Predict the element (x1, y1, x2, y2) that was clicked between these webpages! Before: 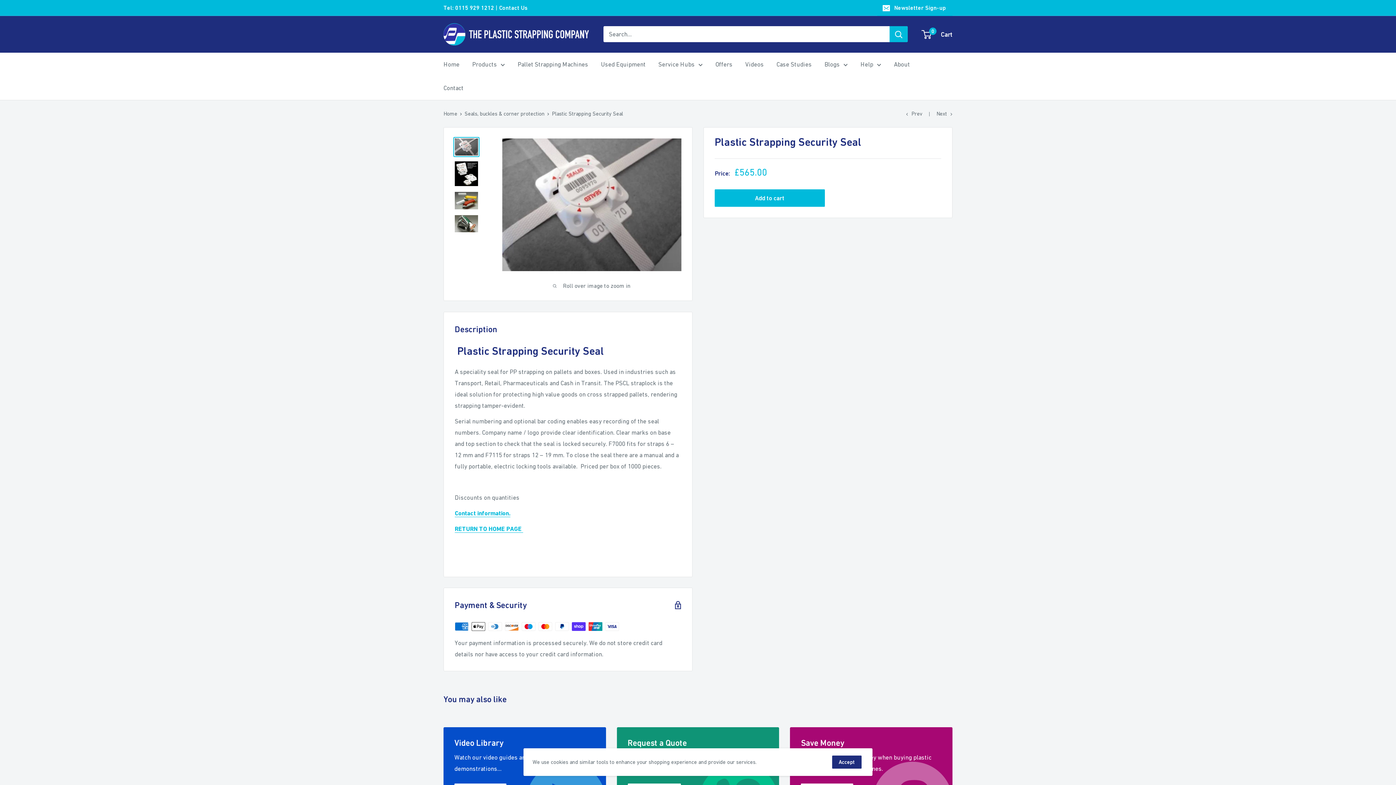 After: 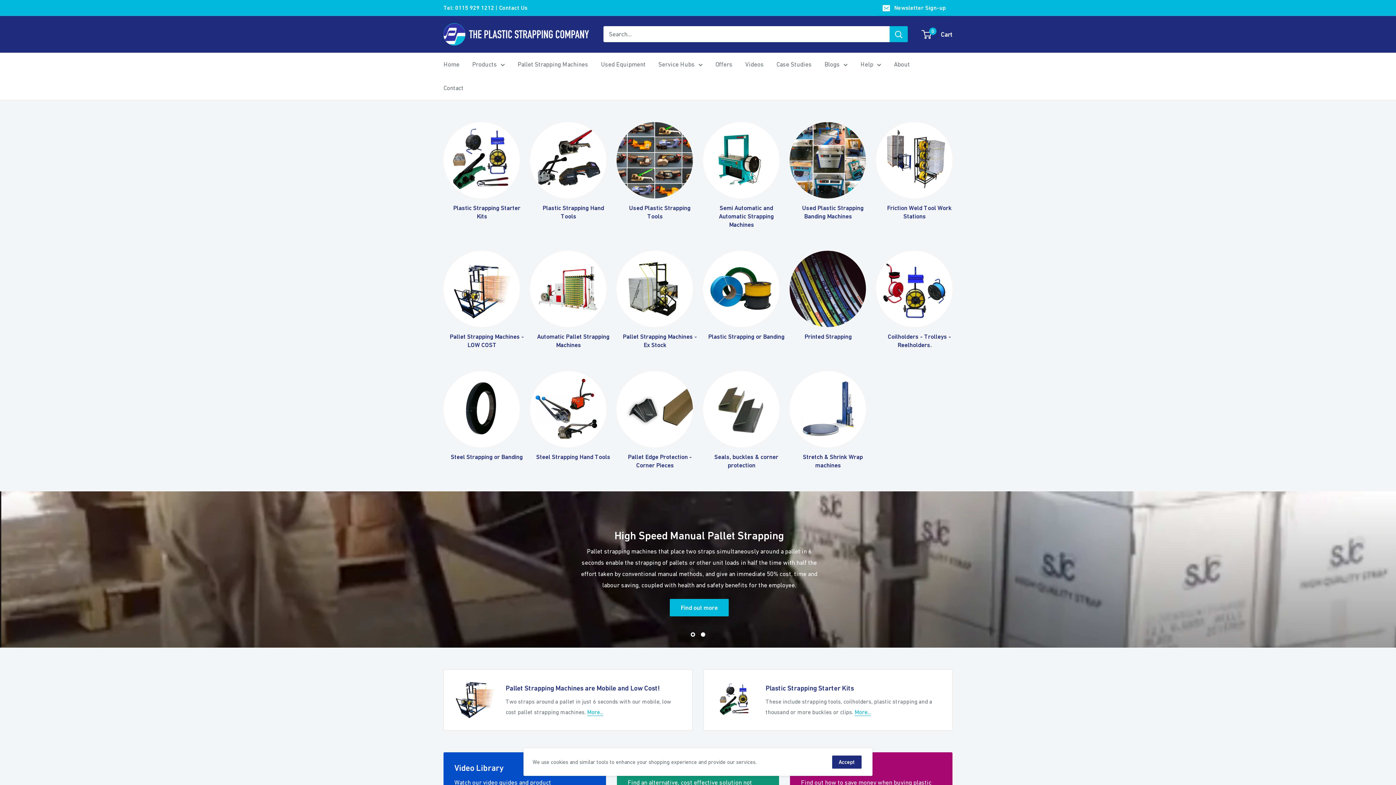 Action: bbox: (443, 23, 589, 45)